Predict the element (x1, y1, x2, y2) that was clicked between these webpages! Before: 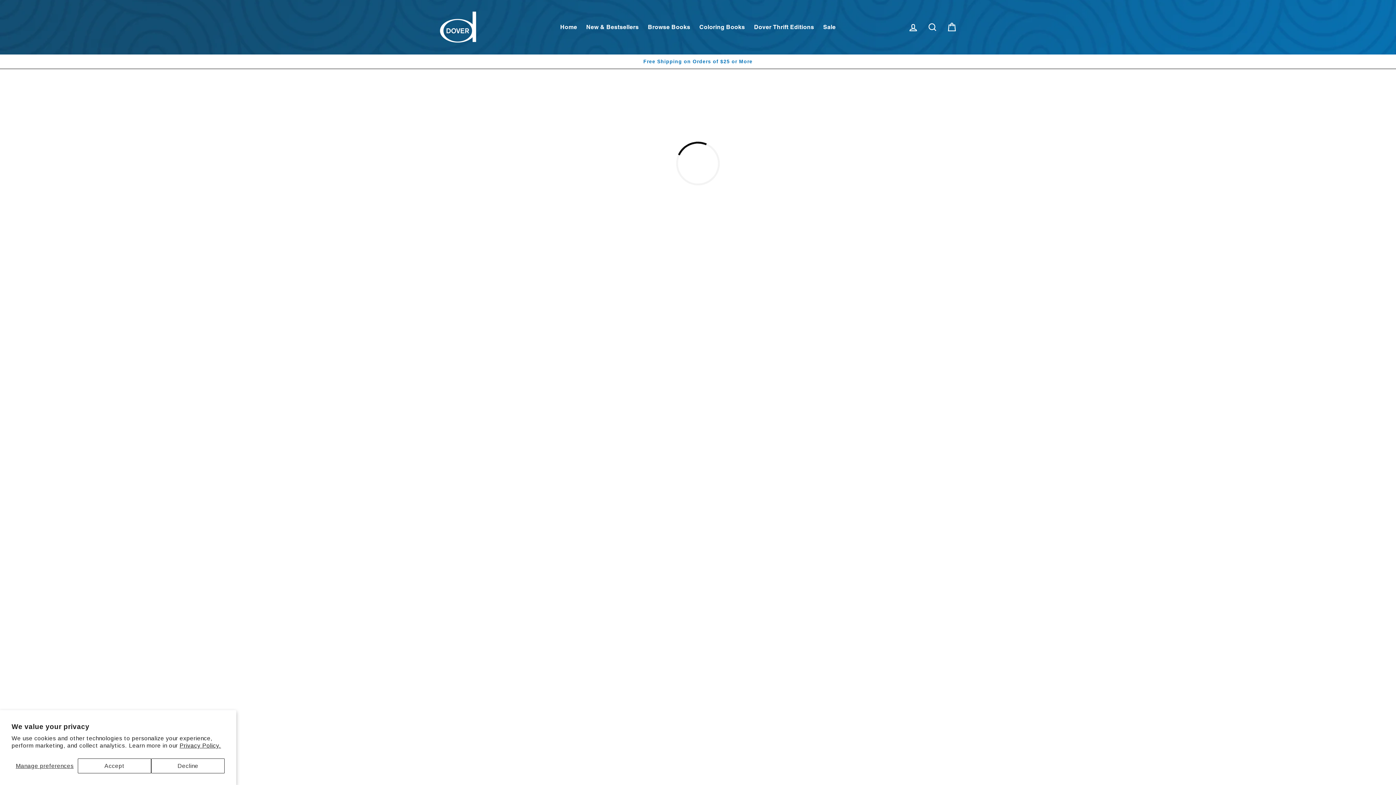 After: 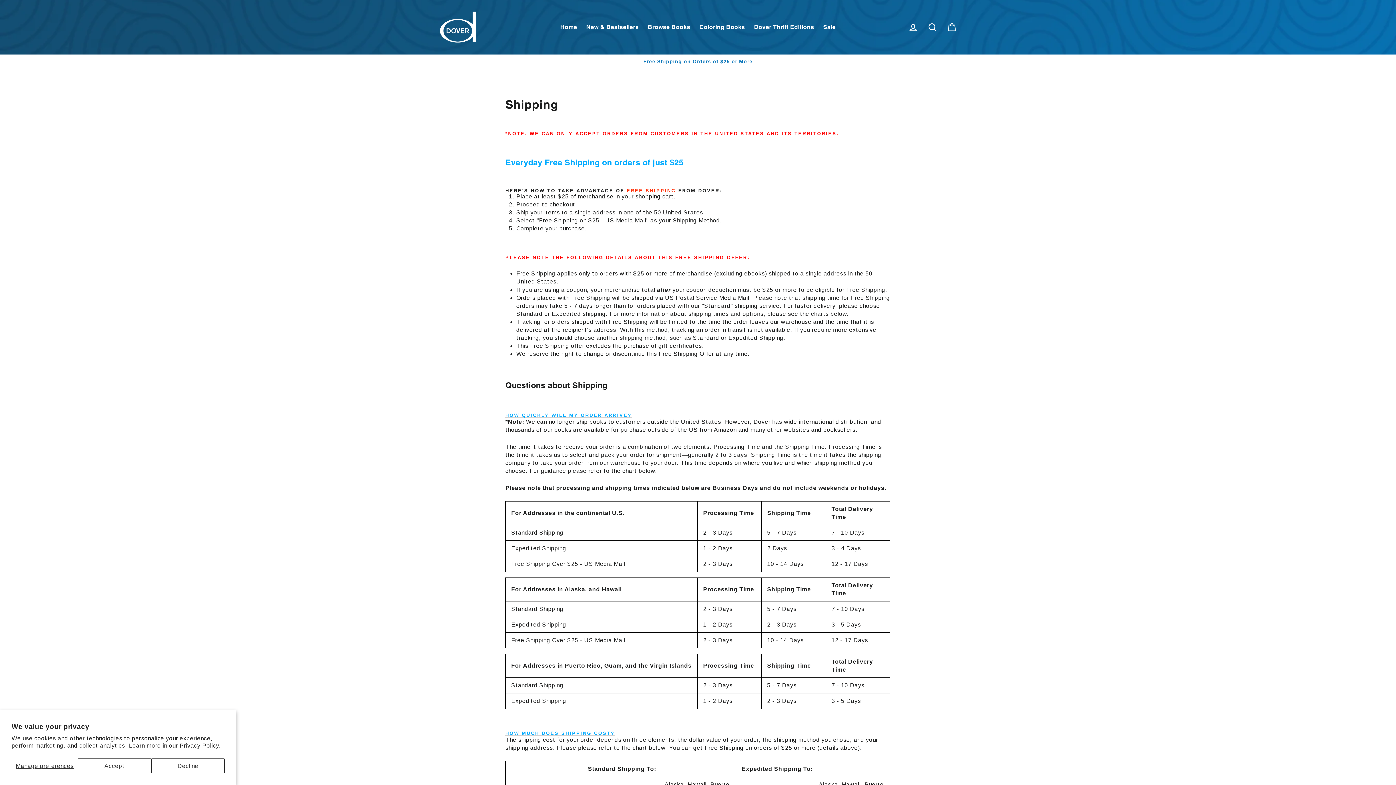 Action: label: Free Shipping on Orders of $25 or More bbox: (441, 58, 954, 65)